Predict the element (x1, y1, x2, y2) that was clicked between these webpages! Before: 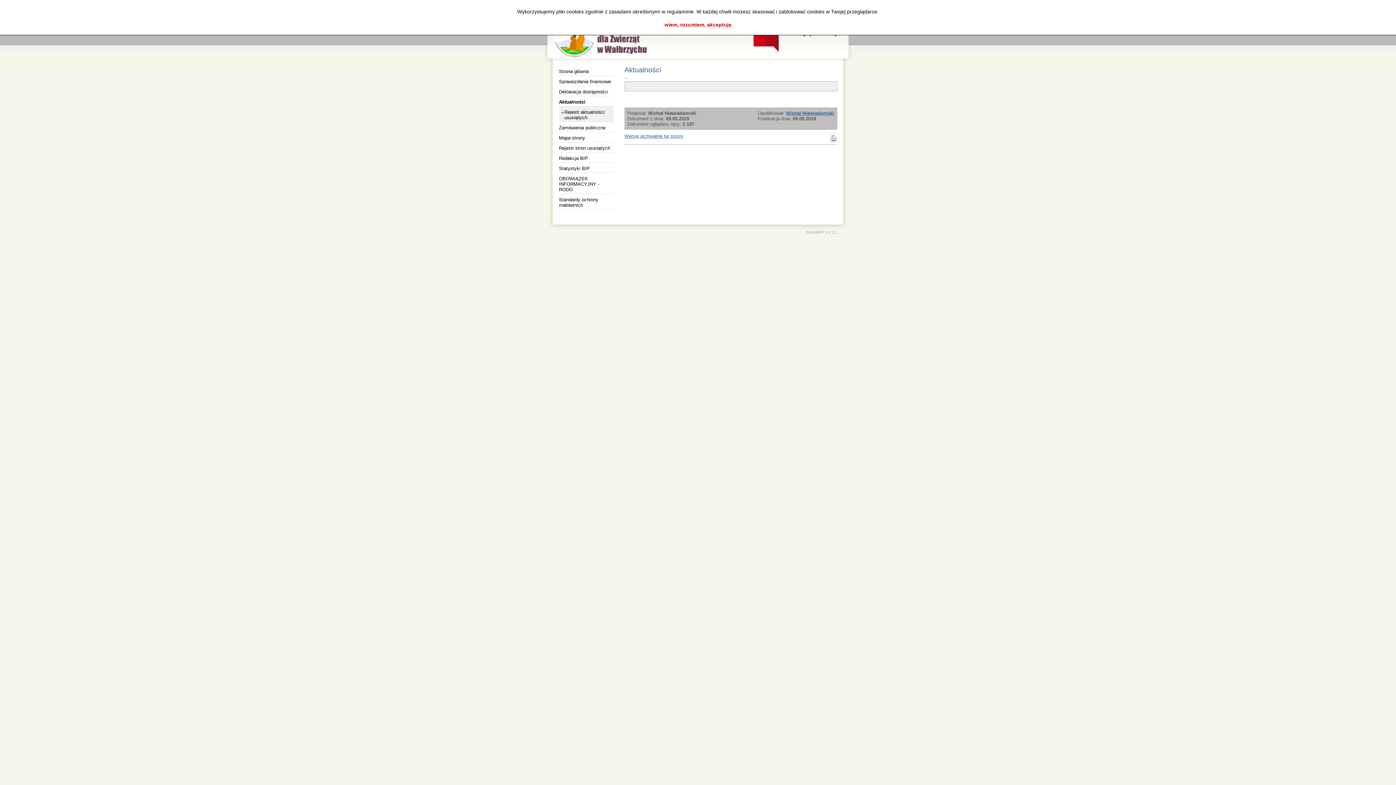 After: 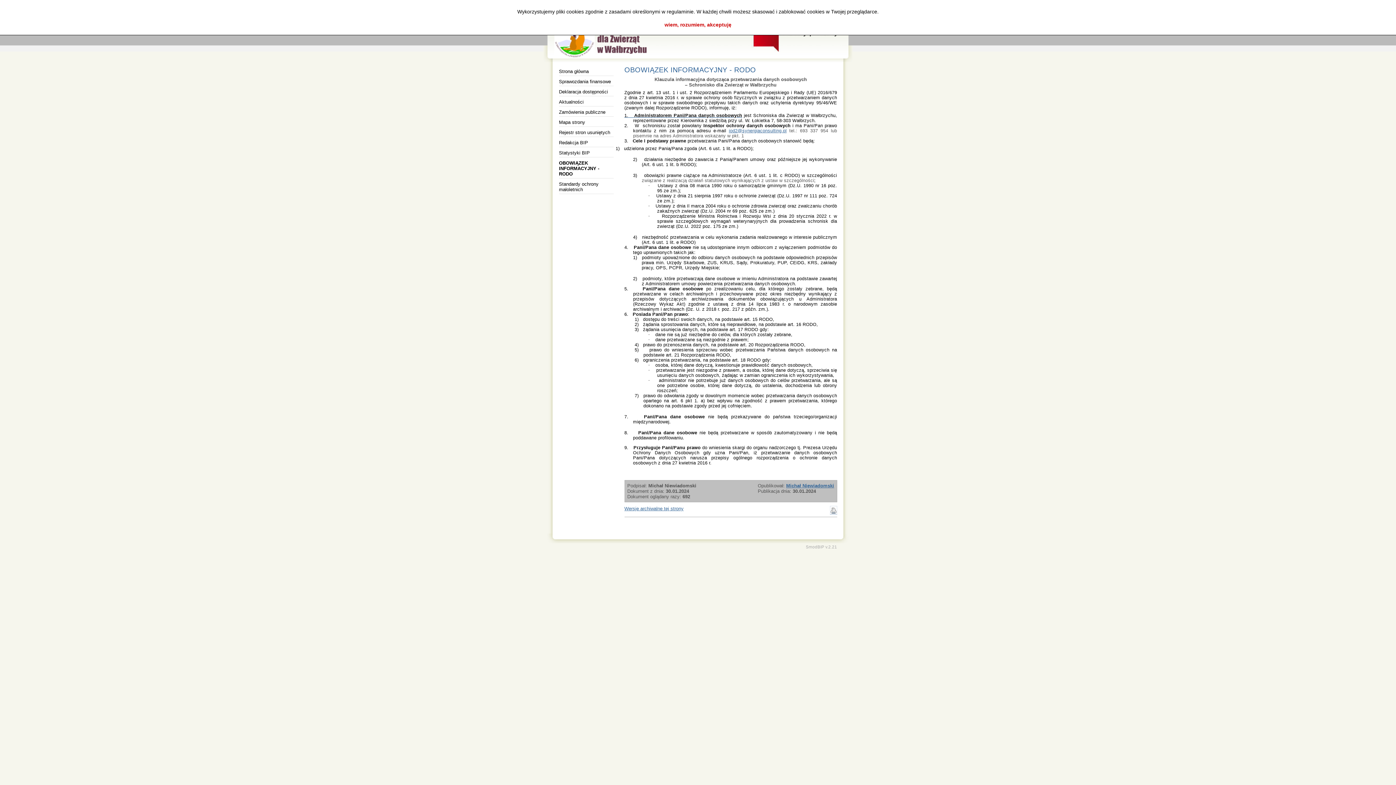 Action: label: OBOWIĄZEK INFORMACYJNY - RODO bbox: (559, 173, 613, 194)